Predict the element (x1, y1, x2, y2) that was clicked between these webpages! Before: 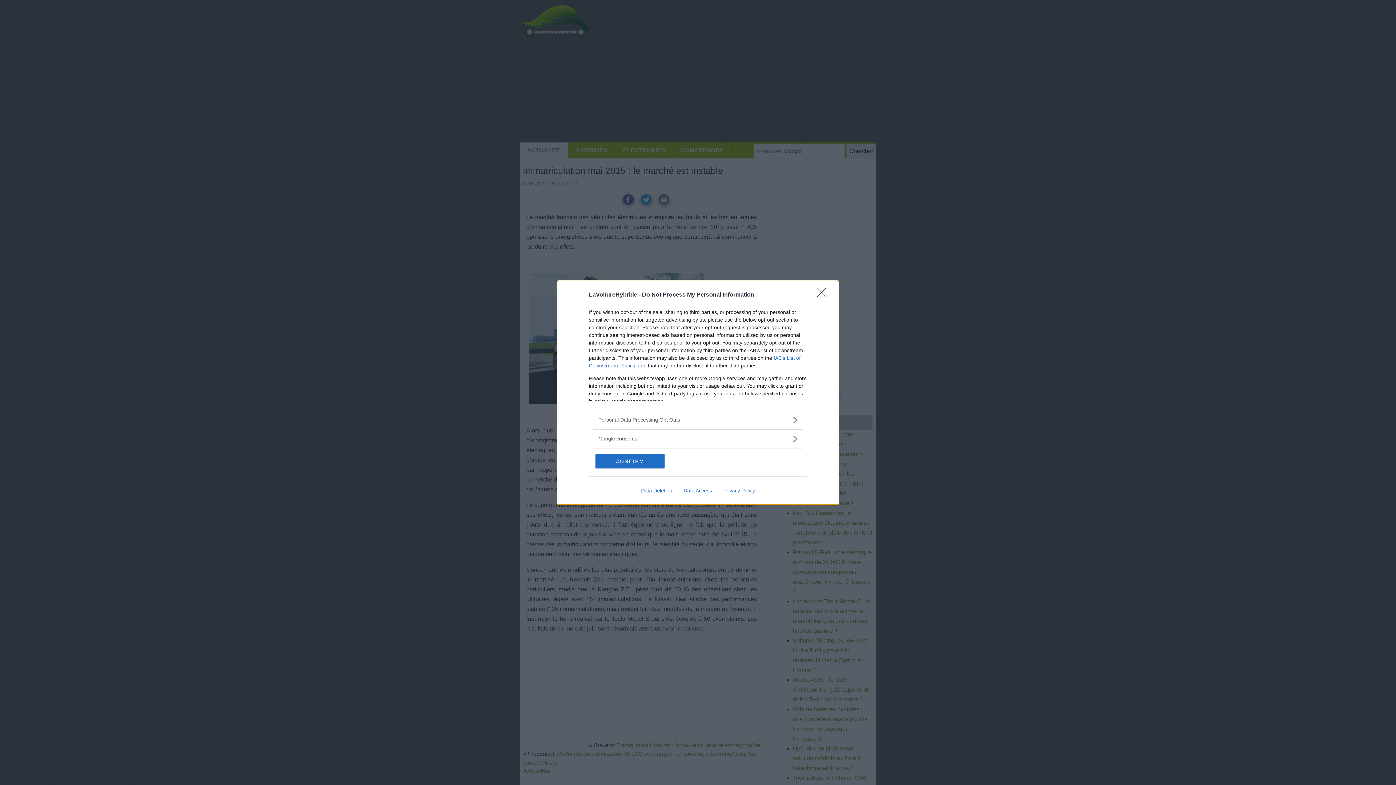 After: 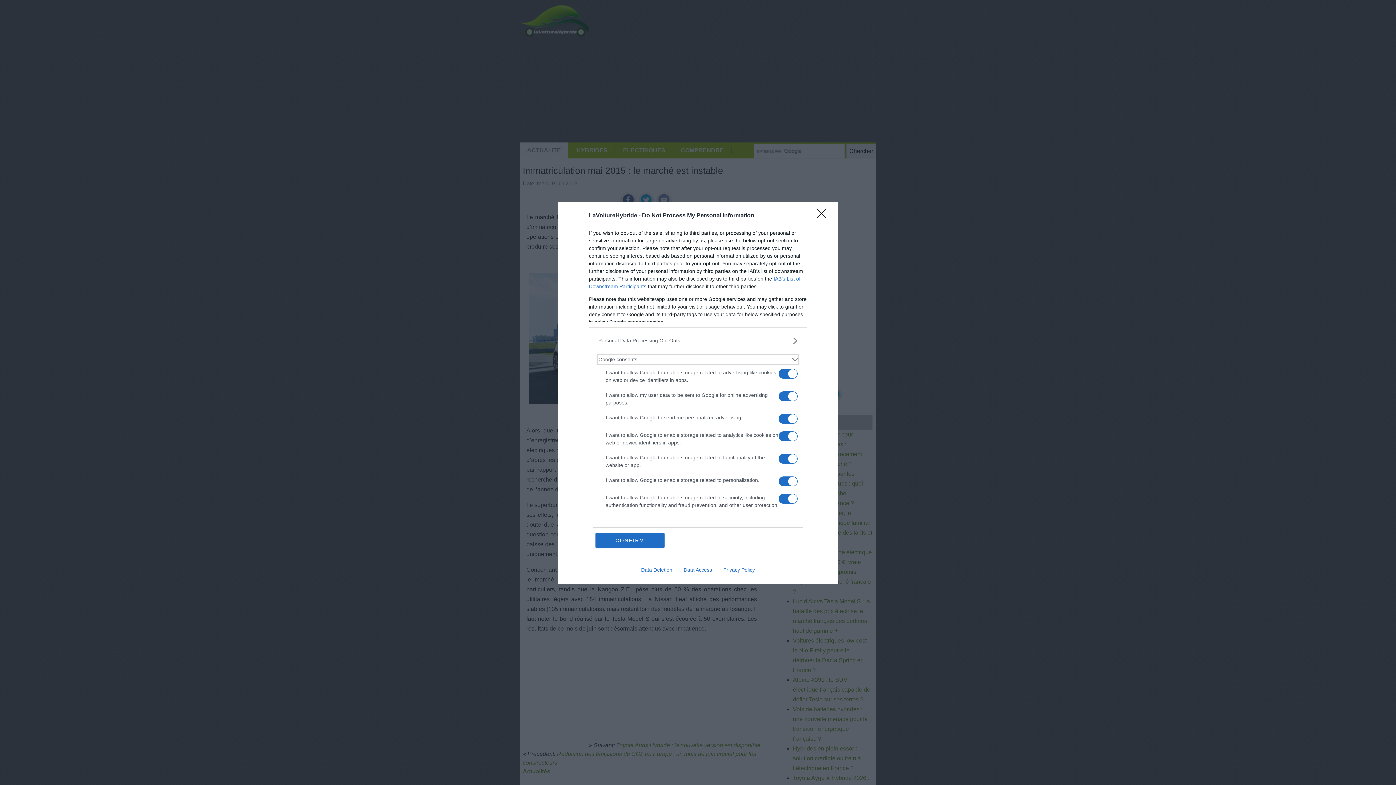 Action: label: Google consents bbox: (598, 435, 797, 442)